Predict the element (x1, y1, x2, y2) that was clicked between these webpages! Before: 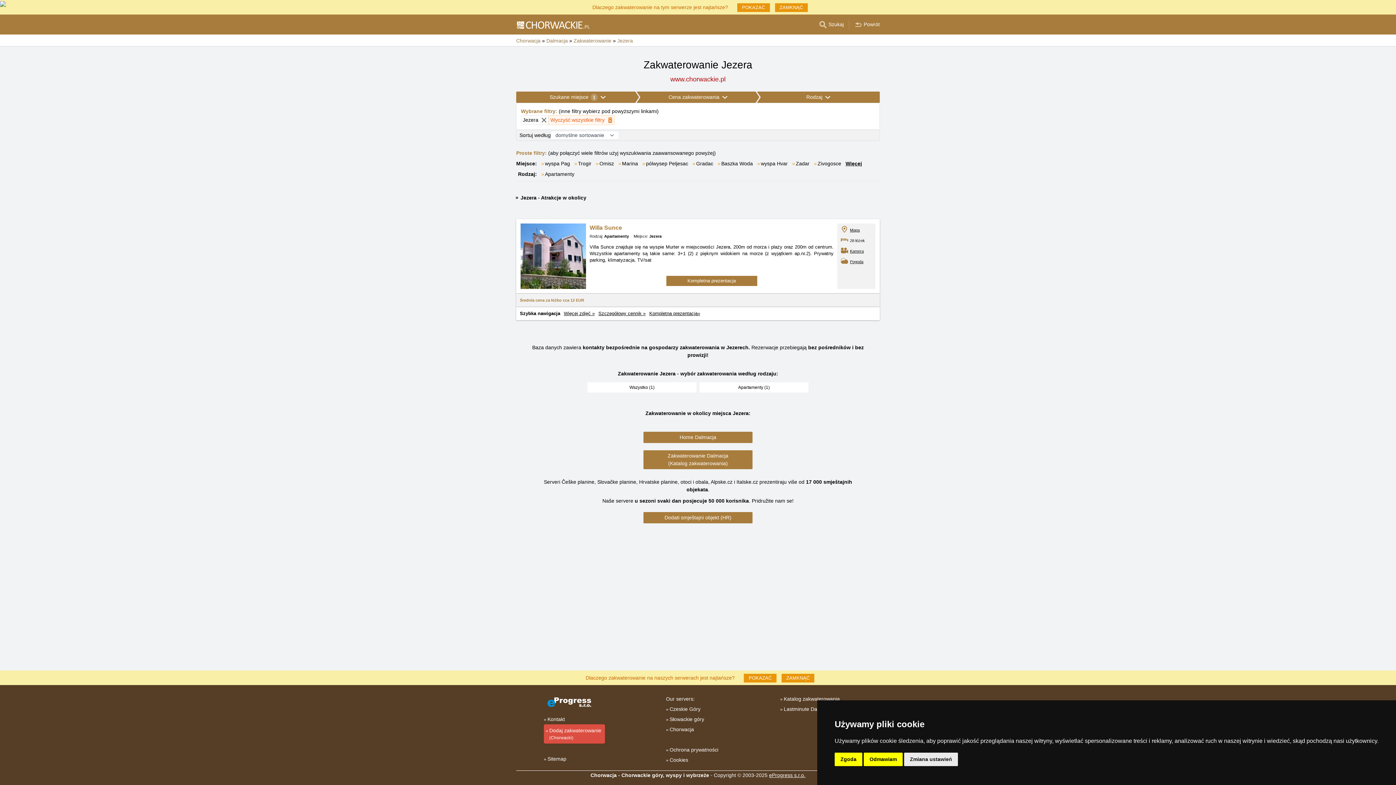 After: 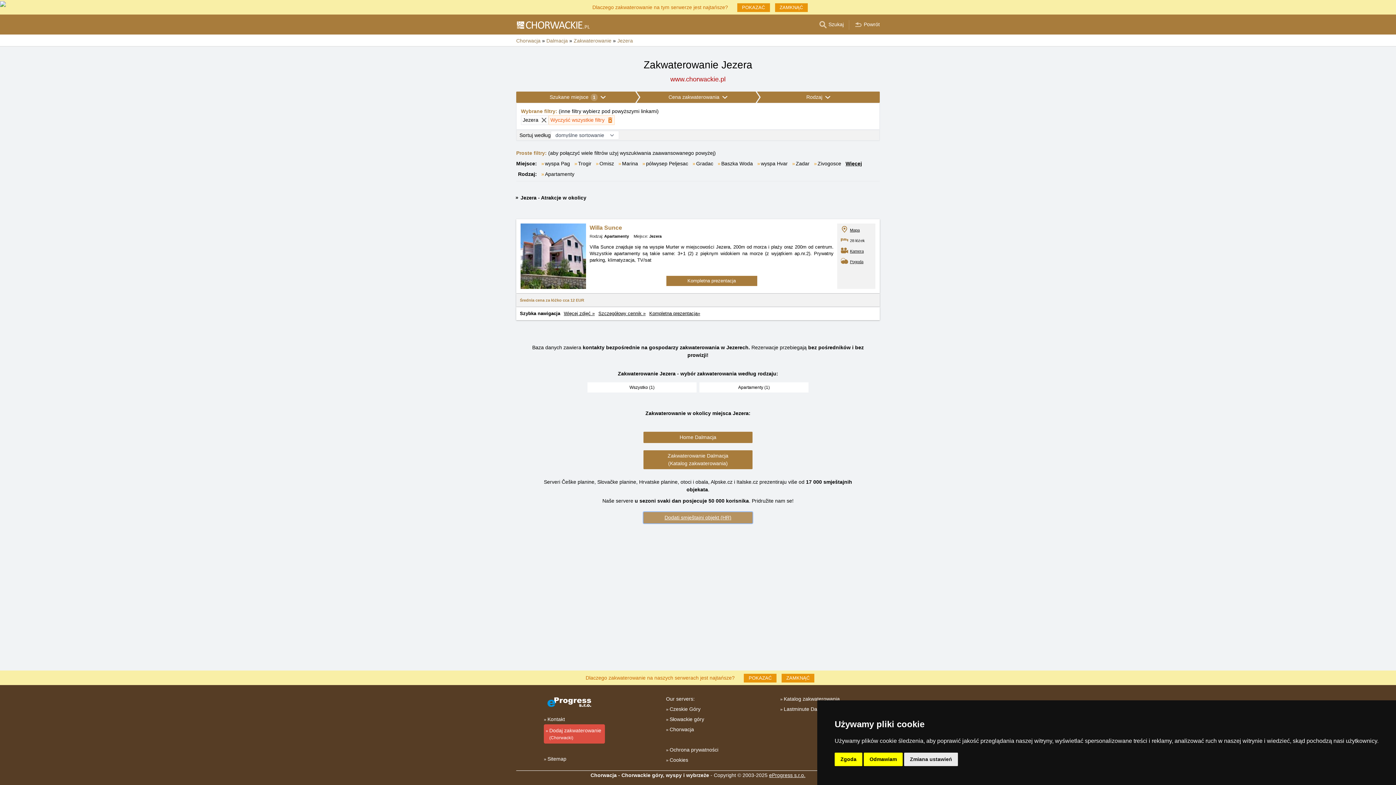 Action: label: Dodati smještajni objekt (HR) bbox: (643, 512, 752, 523)